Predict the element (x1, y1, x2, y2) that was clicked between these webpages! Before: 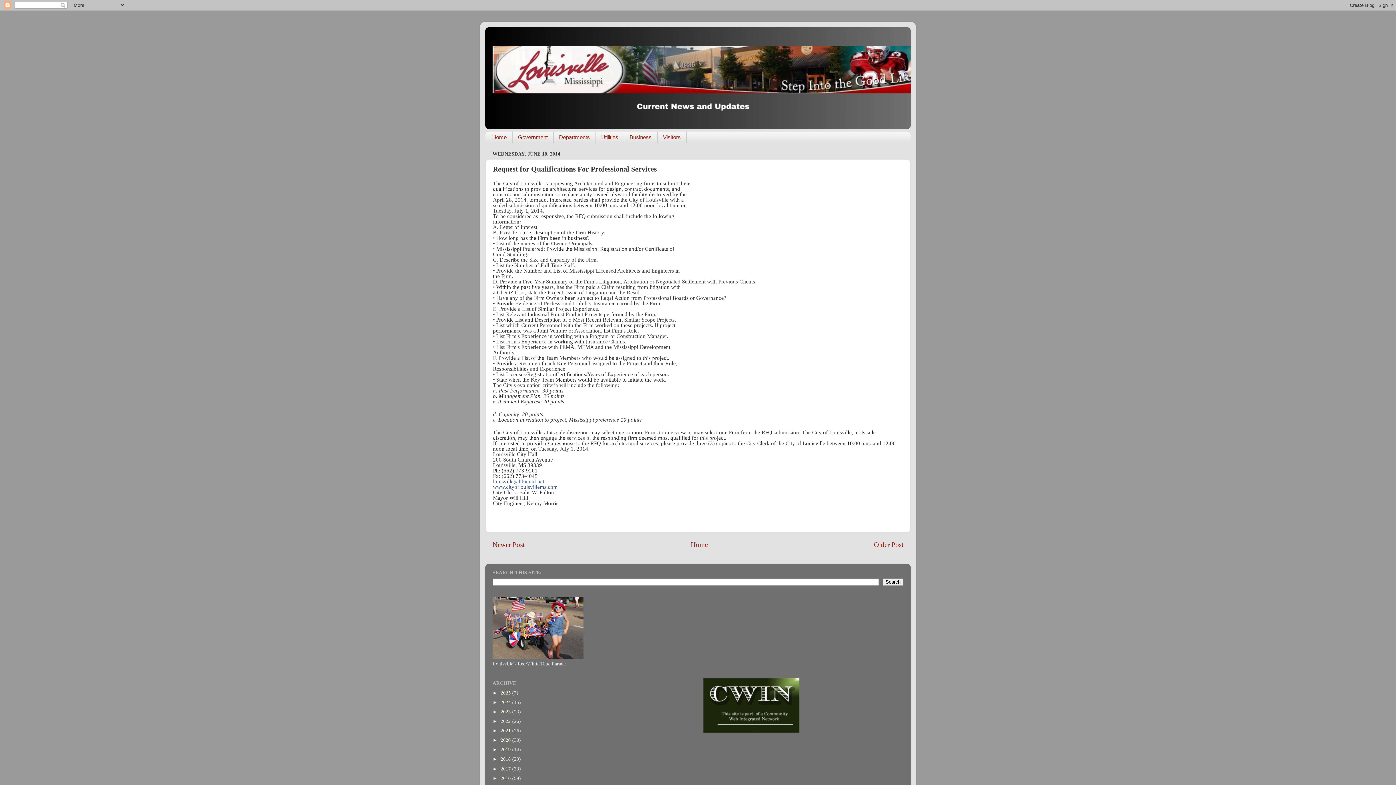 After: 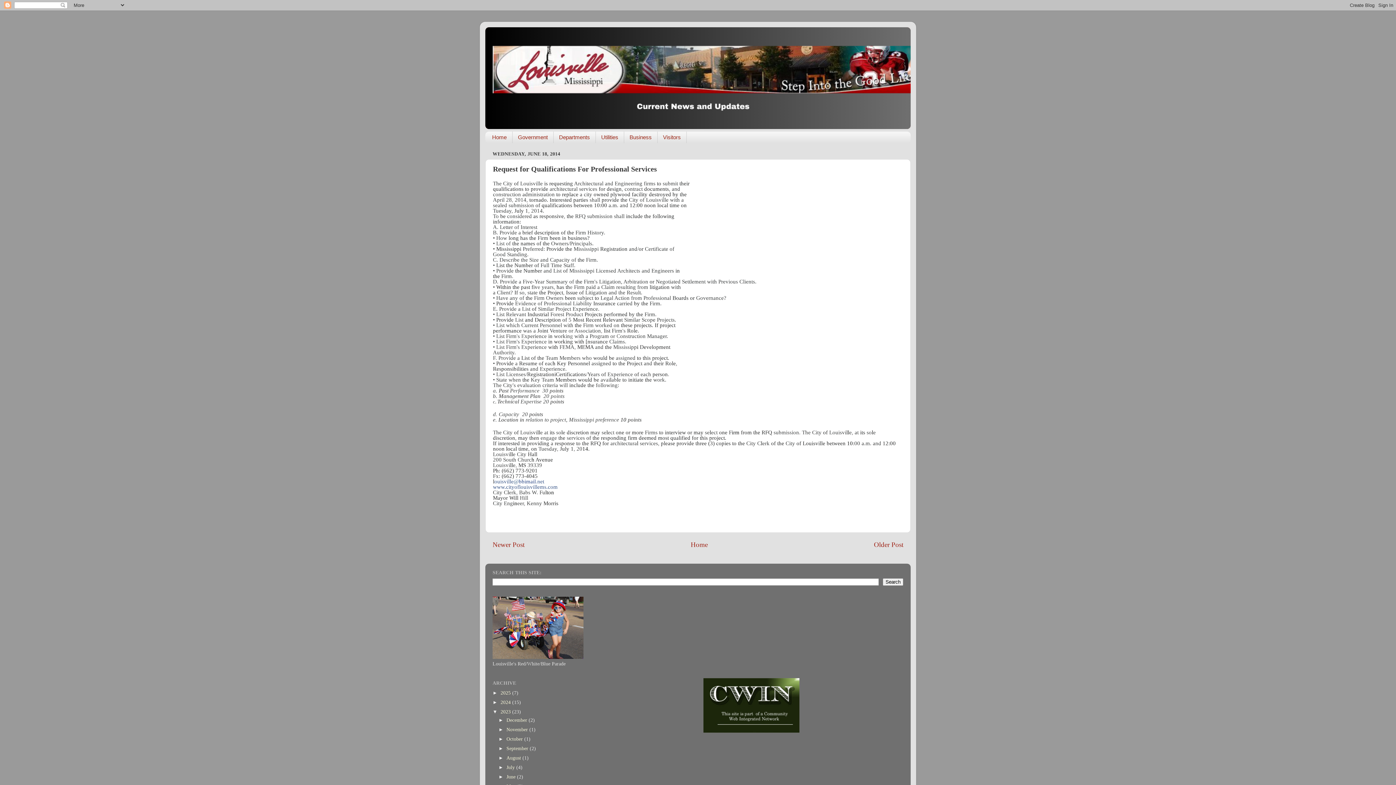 Action: bbox: (492, 709, 500, 714) label: ►  